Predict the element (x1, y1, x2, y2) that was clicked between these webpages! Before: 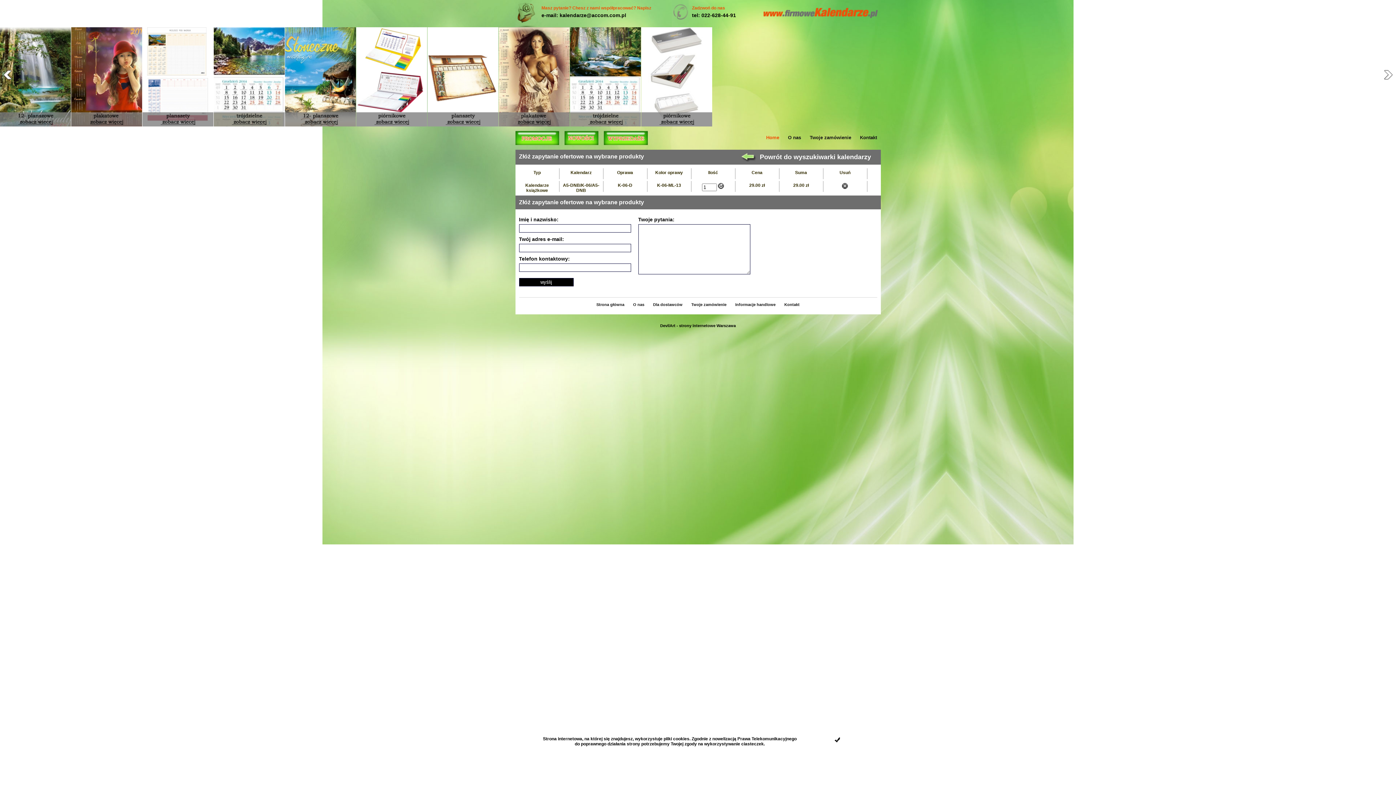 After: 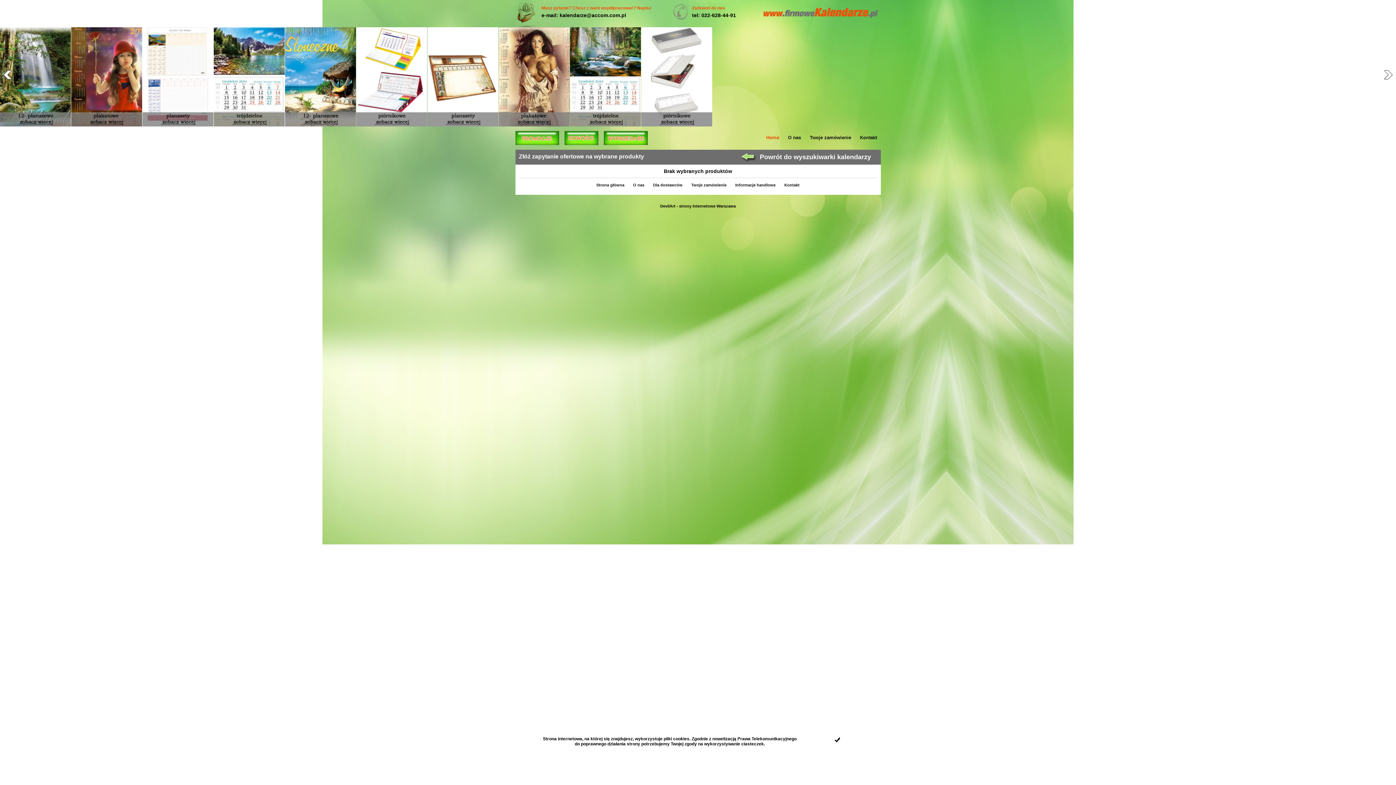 Action: label: Twoje zamówienie bbox: (687, 302, 730, 306)